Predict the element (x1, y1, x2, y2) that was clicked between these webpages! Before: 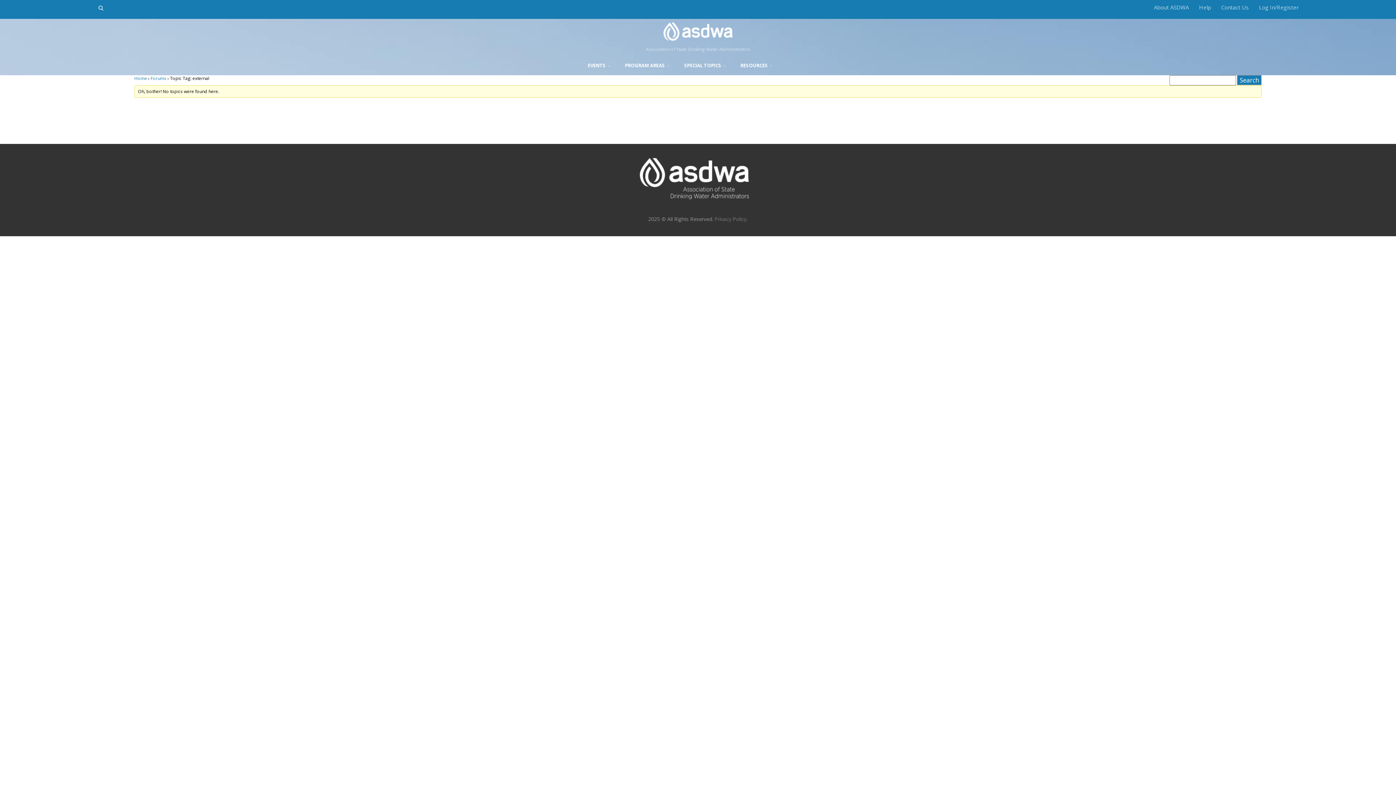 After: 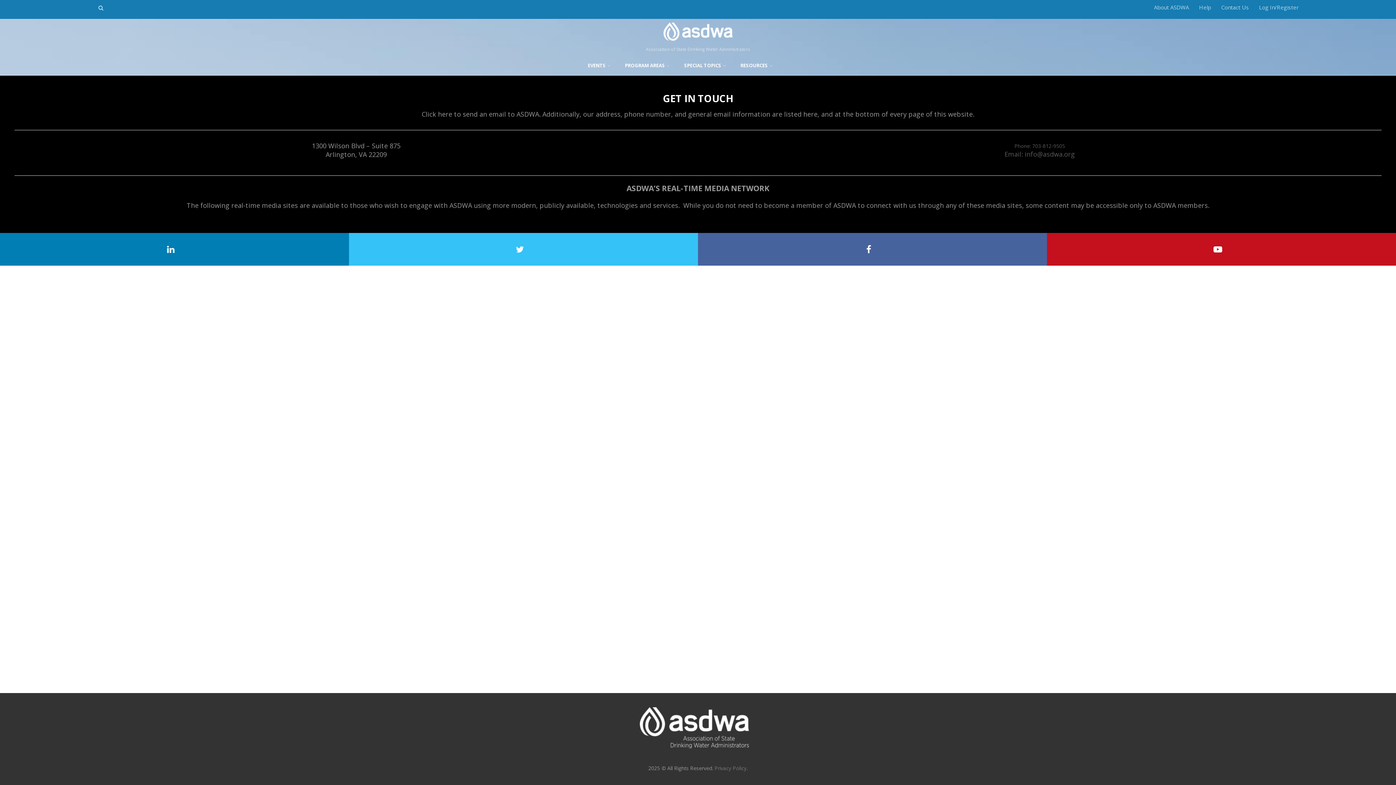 Action: bbox: (1221, 3, 1249, 10) label: Contact Us